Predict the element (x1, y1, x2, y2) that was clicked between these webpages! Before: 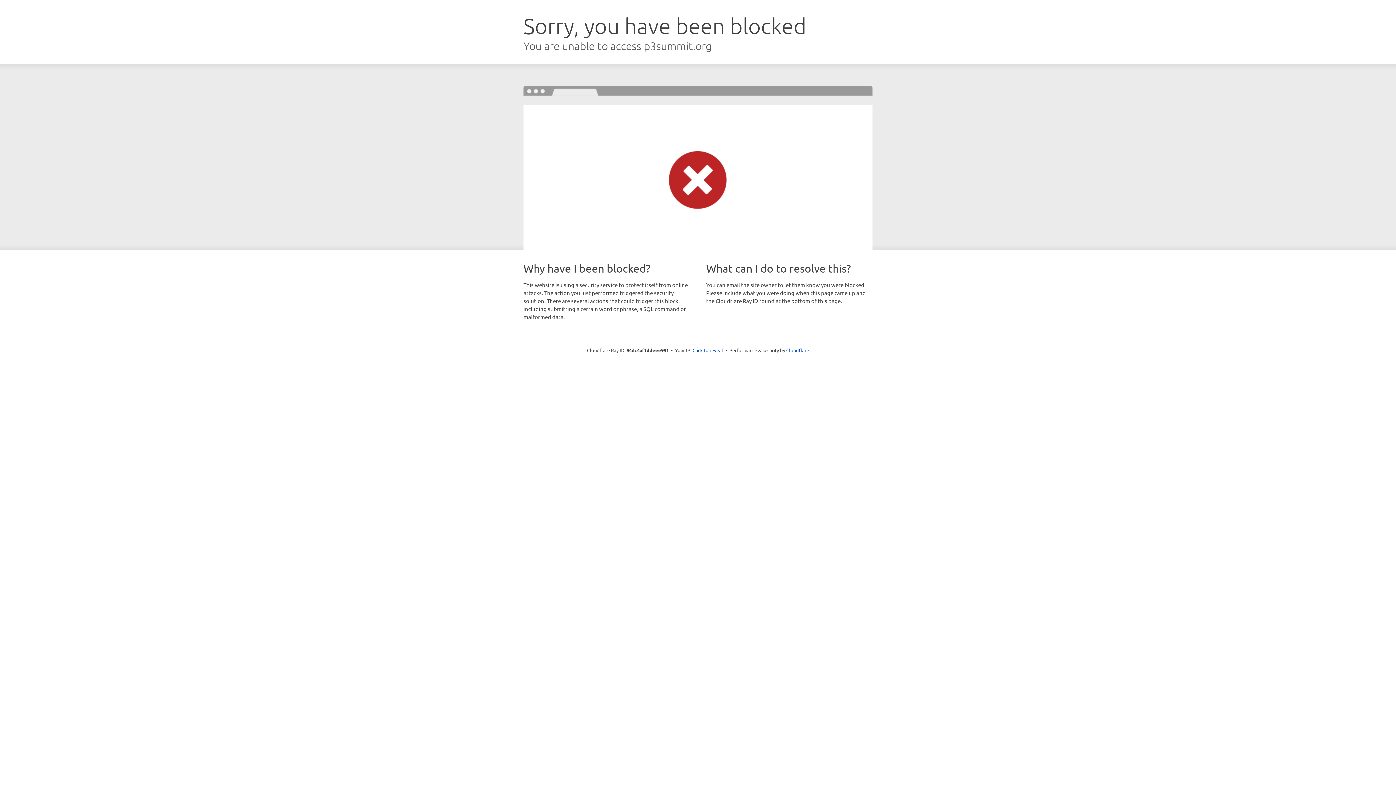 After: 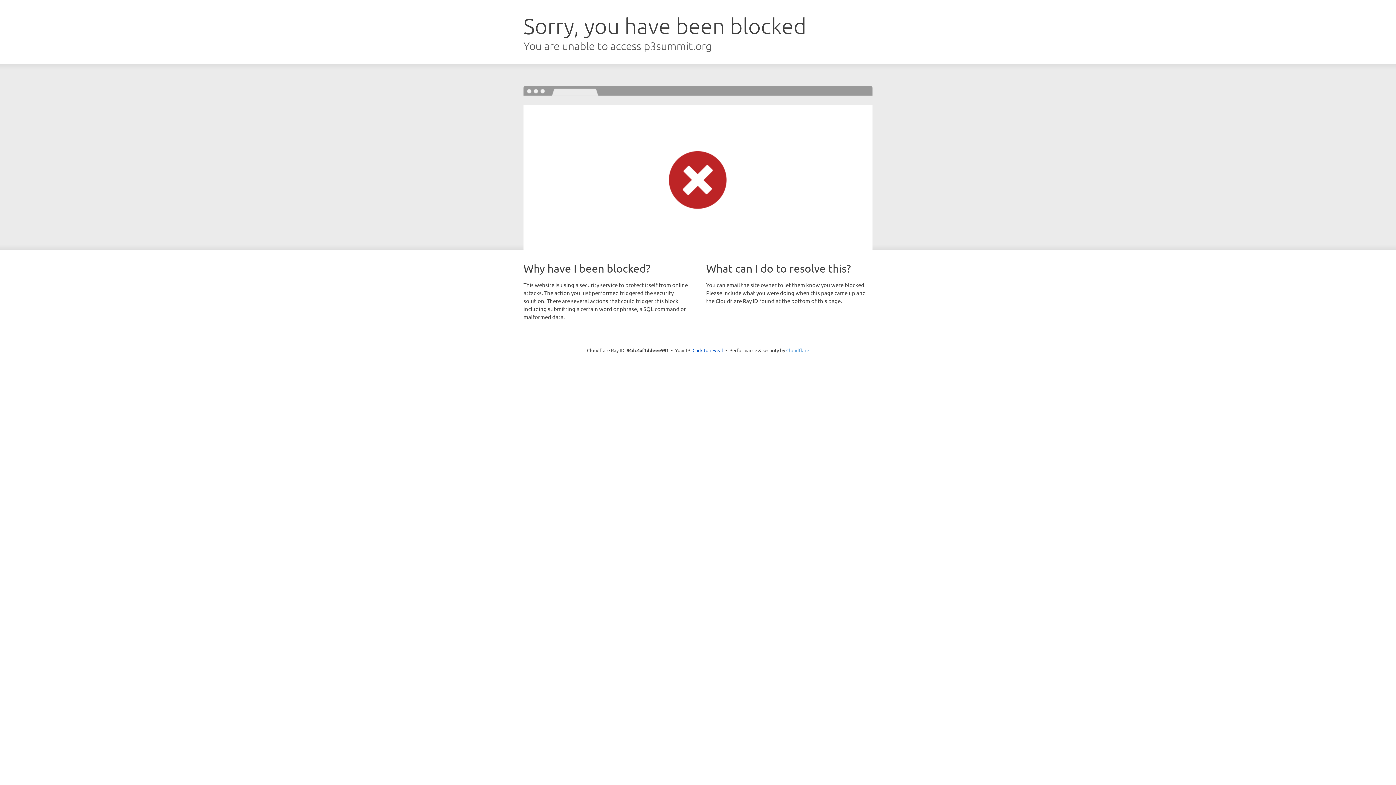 Action: bbox: (786, 347, 809, 353) label: Cloudflare